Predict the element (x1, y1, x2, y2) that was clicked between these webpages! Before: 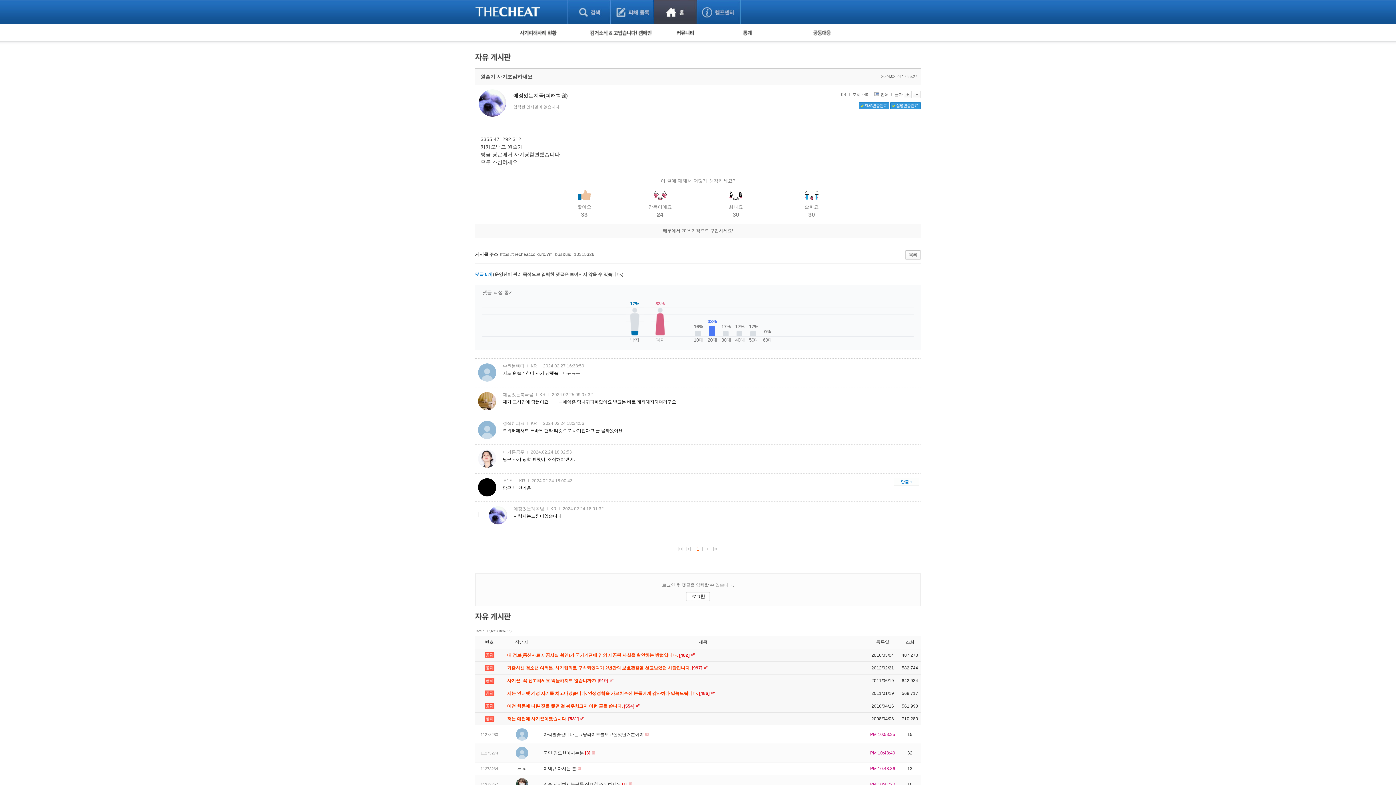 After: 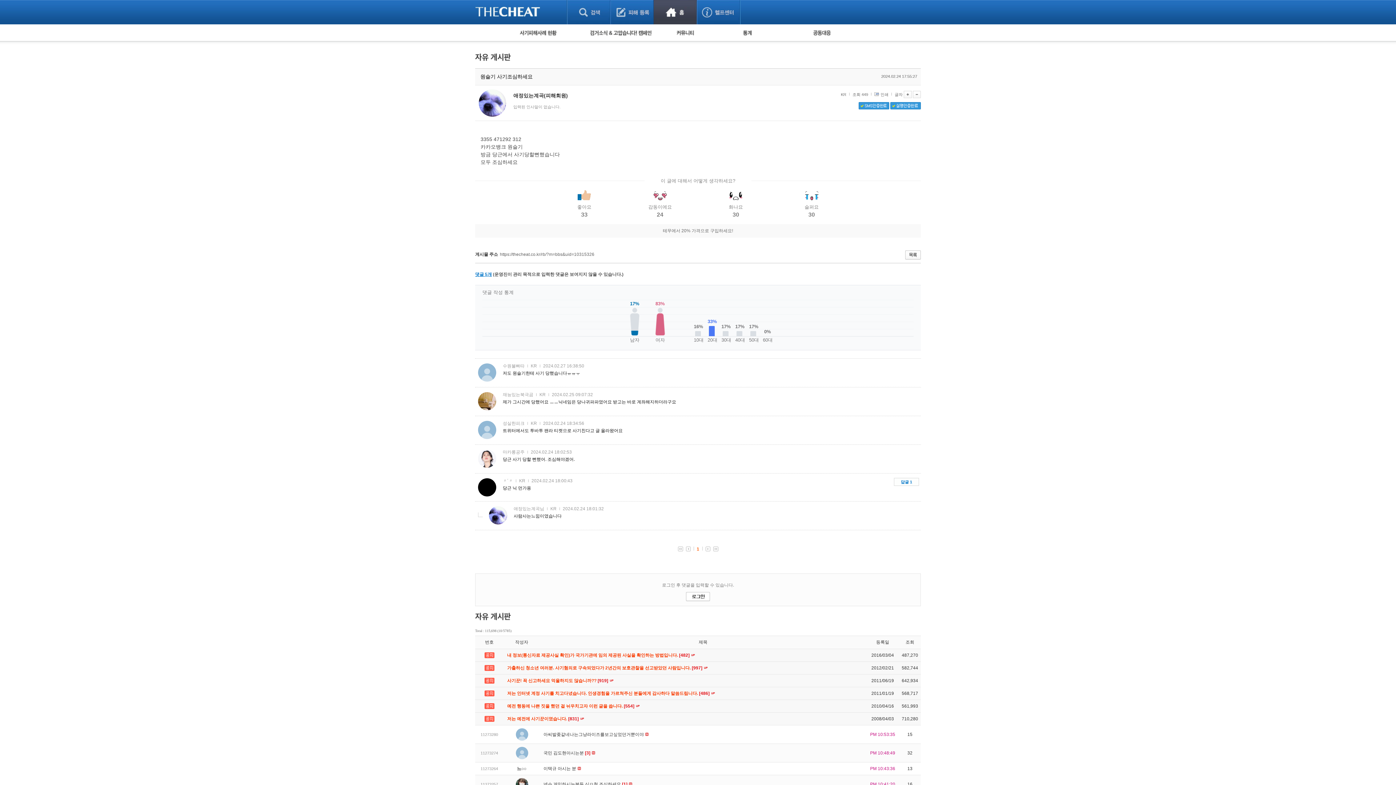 Action: label: 댓글 5개 bbox: (475, 272, 492, 277)